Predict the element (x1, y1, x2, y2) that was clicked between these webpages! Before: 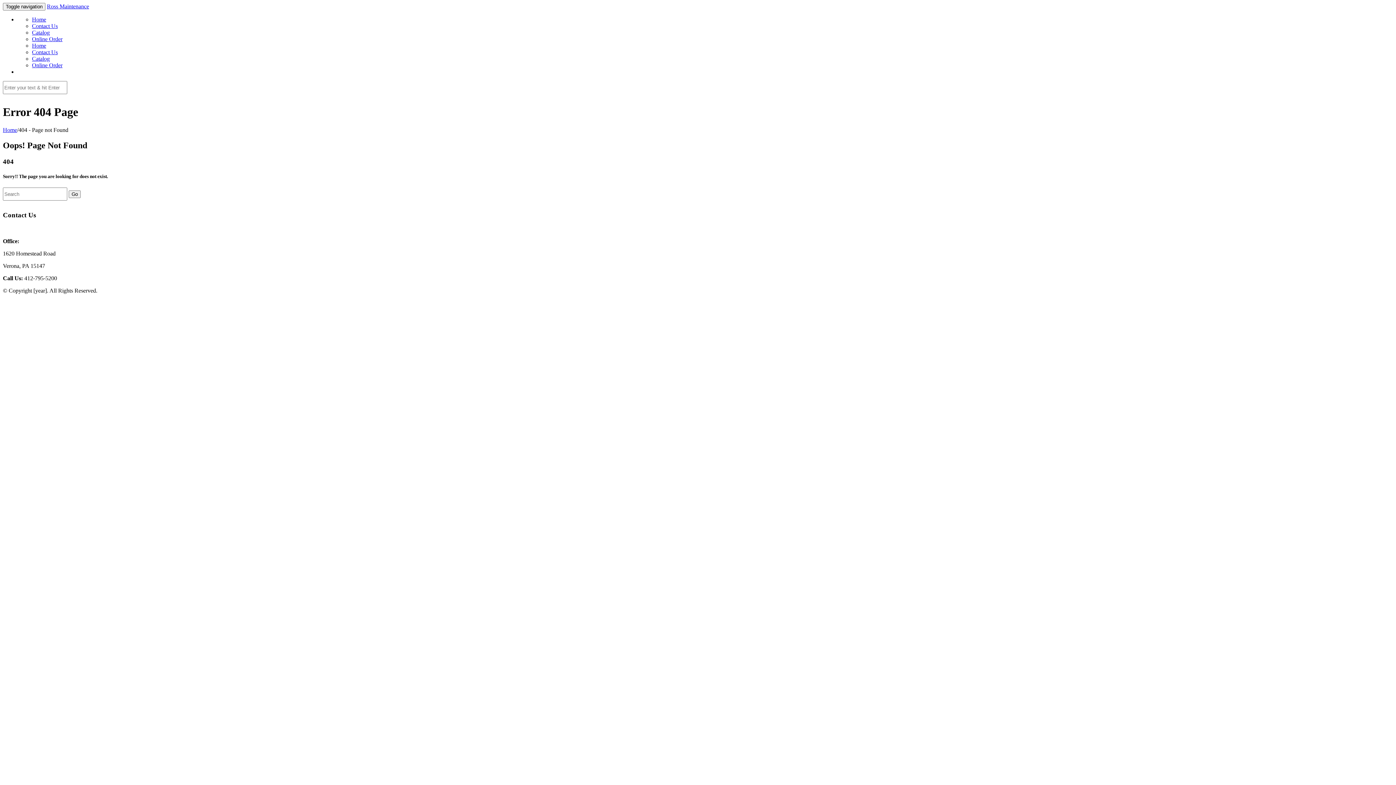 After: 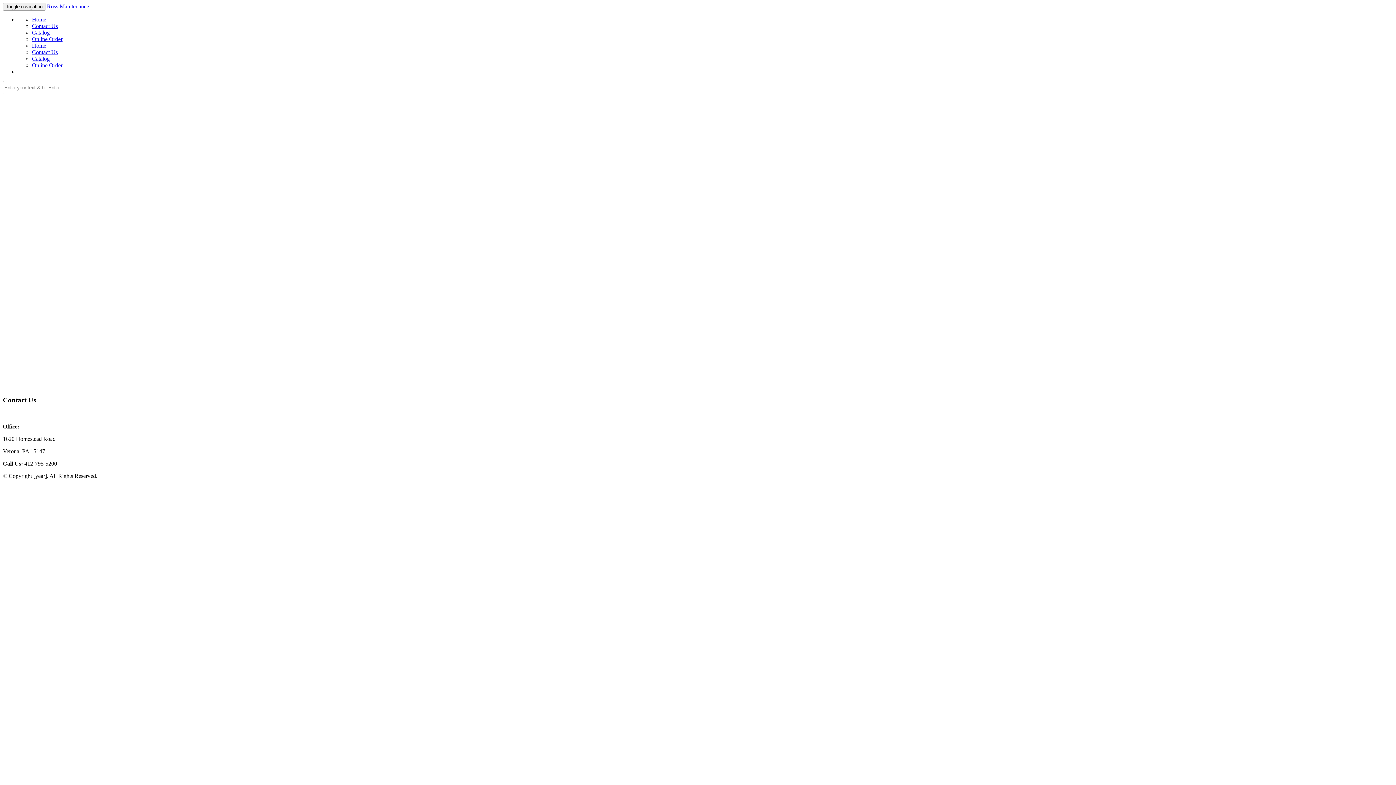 Action: bbox: (32, 16, 46, 22) label: Home